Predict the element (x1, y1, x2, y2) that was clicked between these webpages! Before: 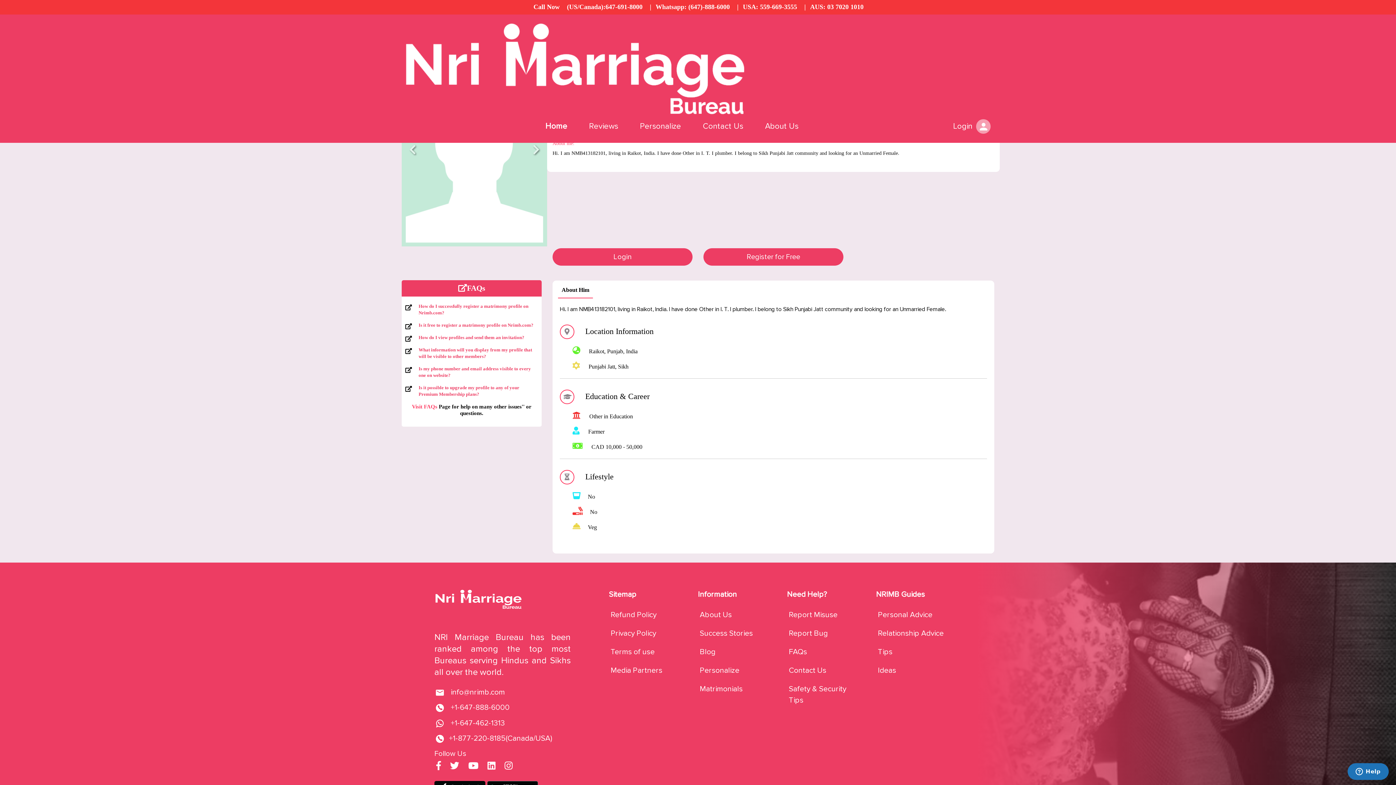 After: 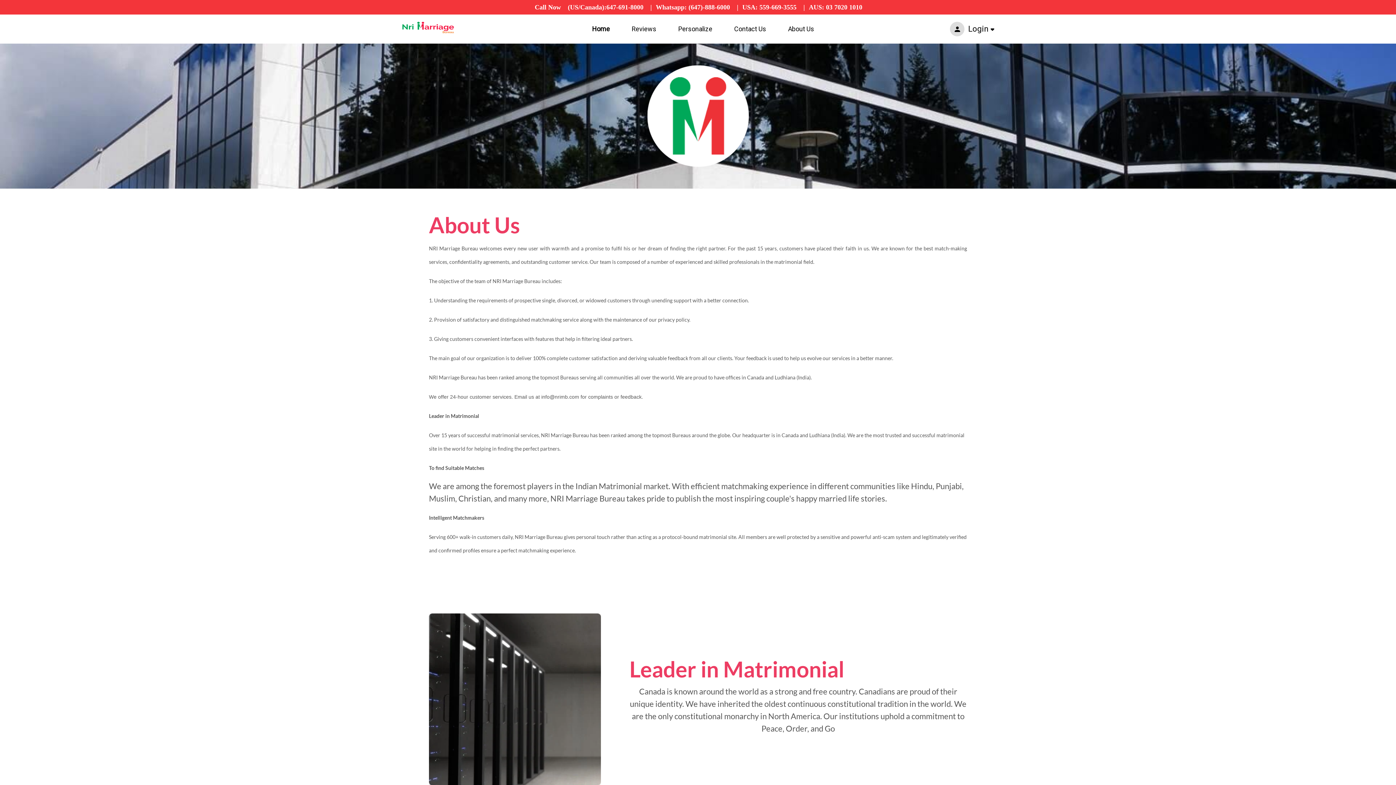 Action: label: About Us bbox: (765, 119, 798, 133)